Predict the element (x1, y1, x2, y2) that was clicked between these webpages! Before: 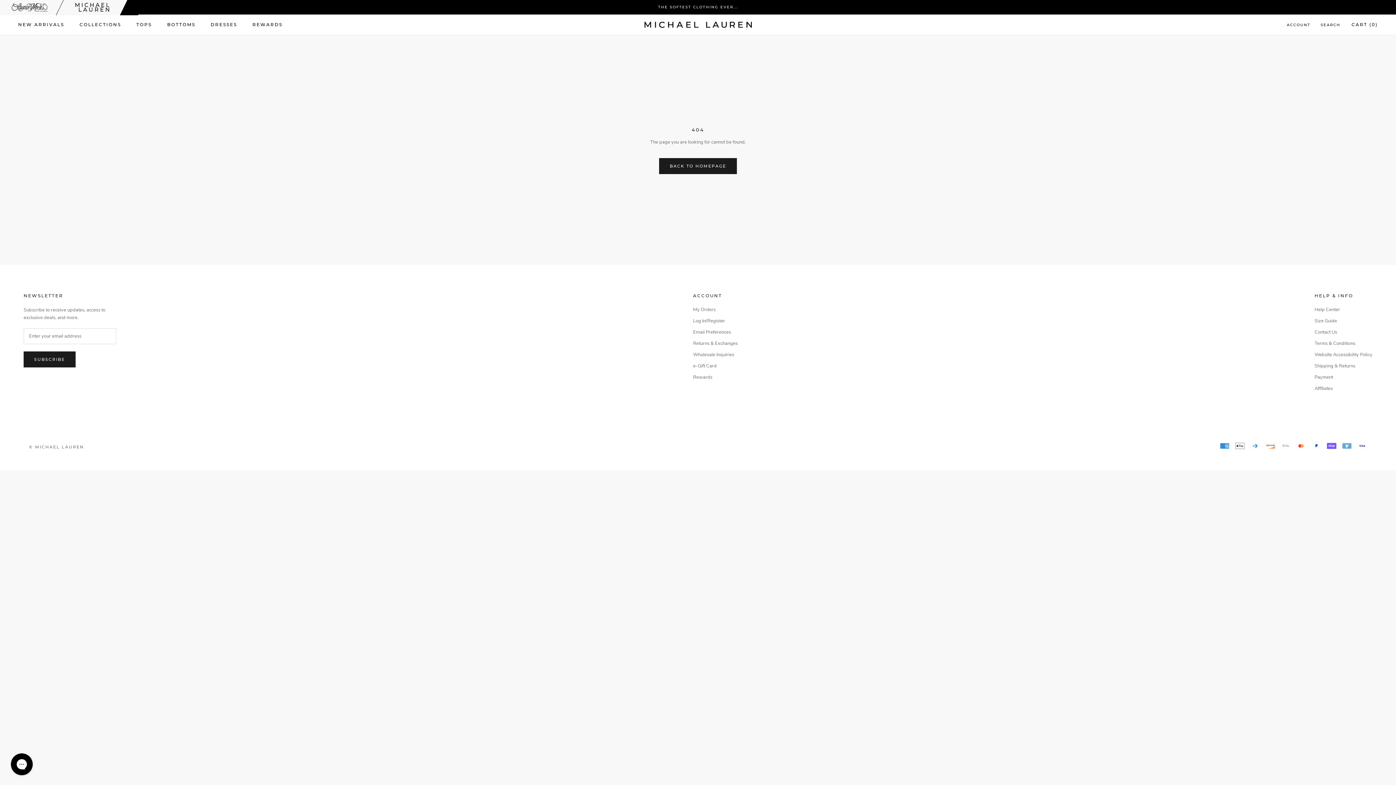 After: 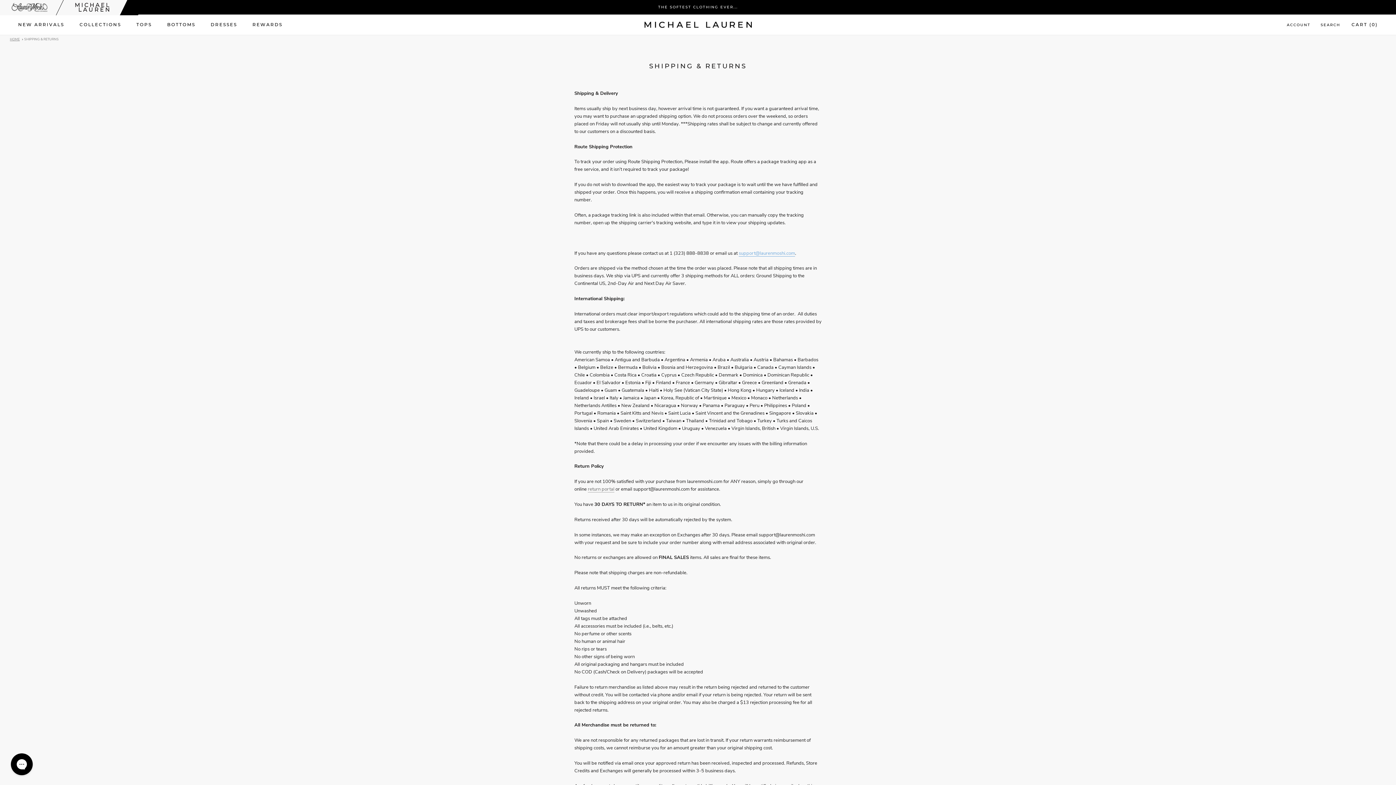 Action: bbox: (1314, 362, 1372, 369) label: Shipping & Returns